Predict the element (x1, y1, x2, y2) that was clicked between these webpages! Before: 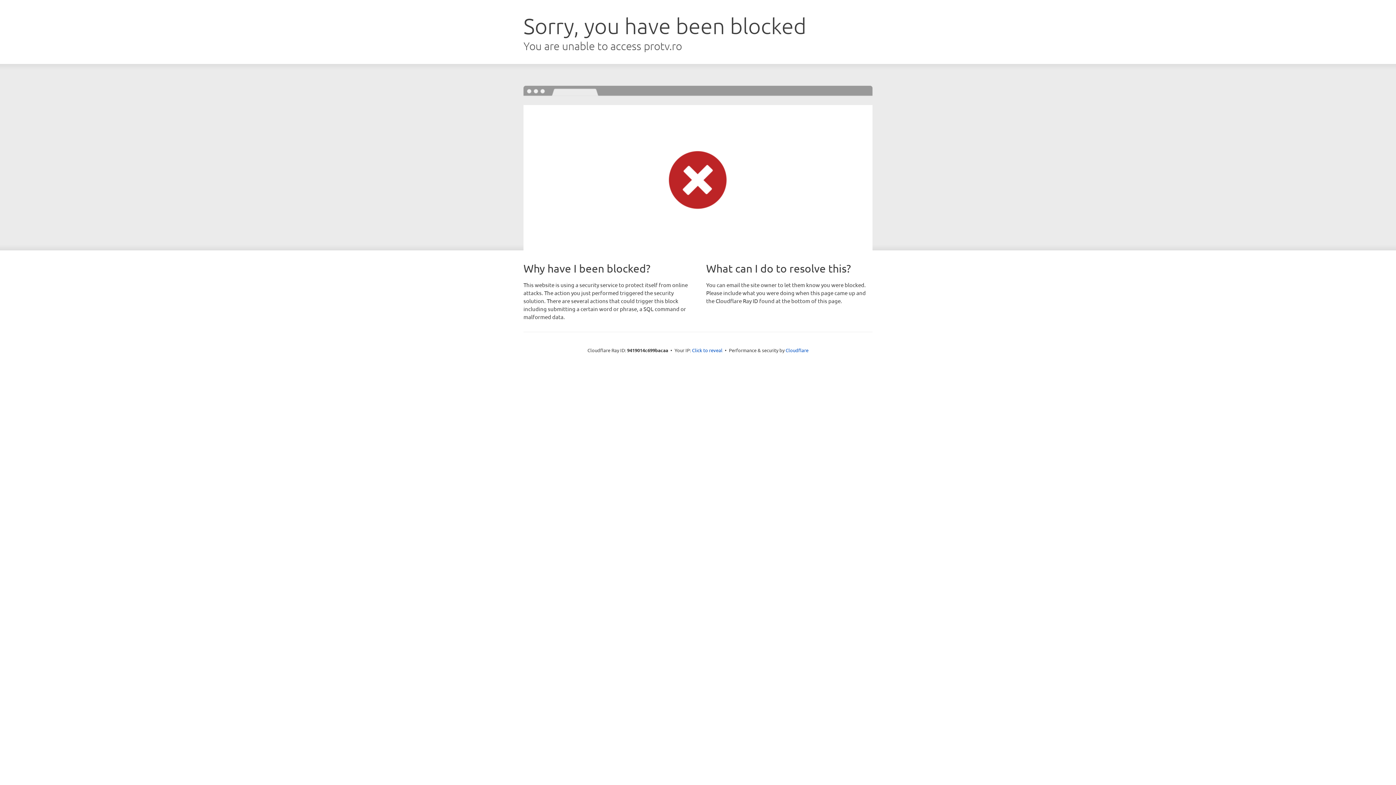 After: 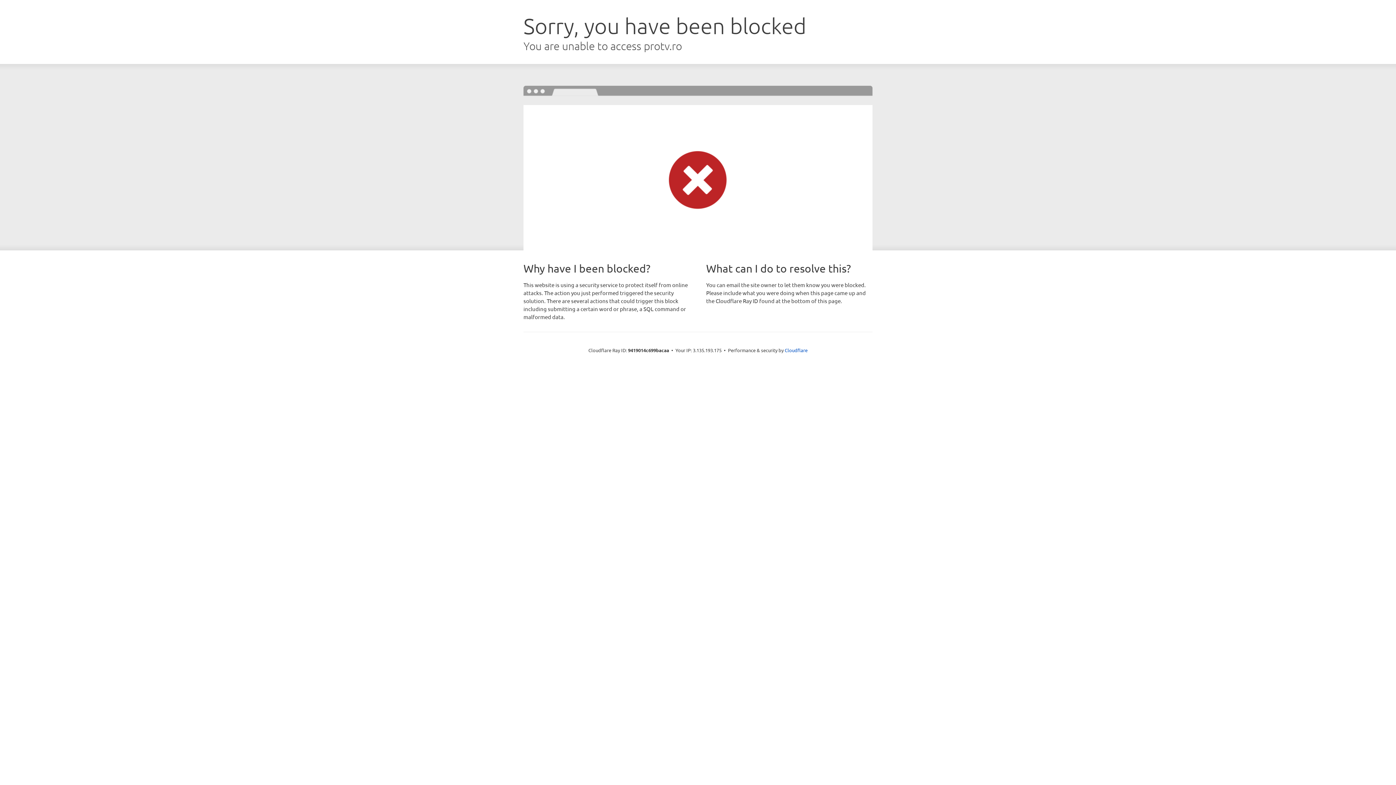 Action: bbox: (692, 346, 722, 353) label: Click to reveal